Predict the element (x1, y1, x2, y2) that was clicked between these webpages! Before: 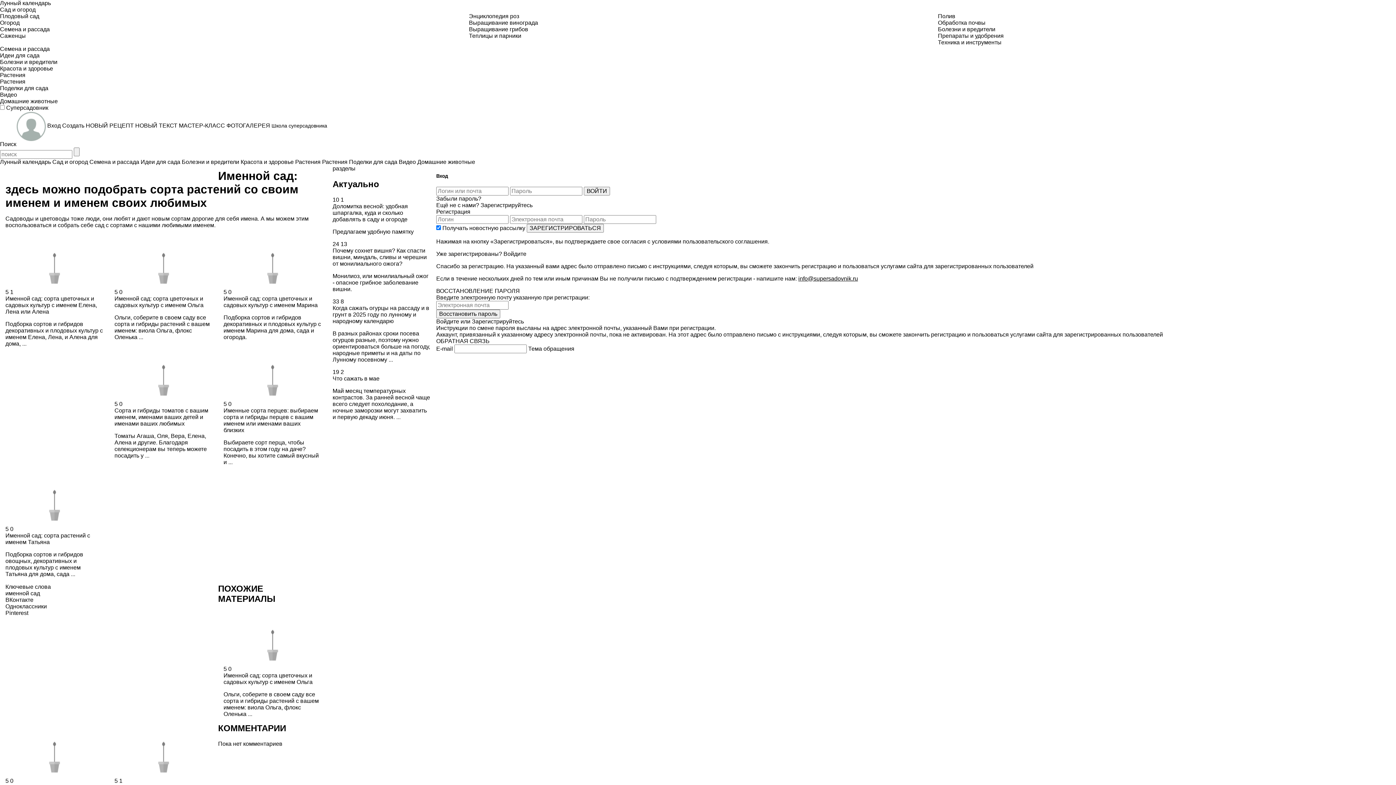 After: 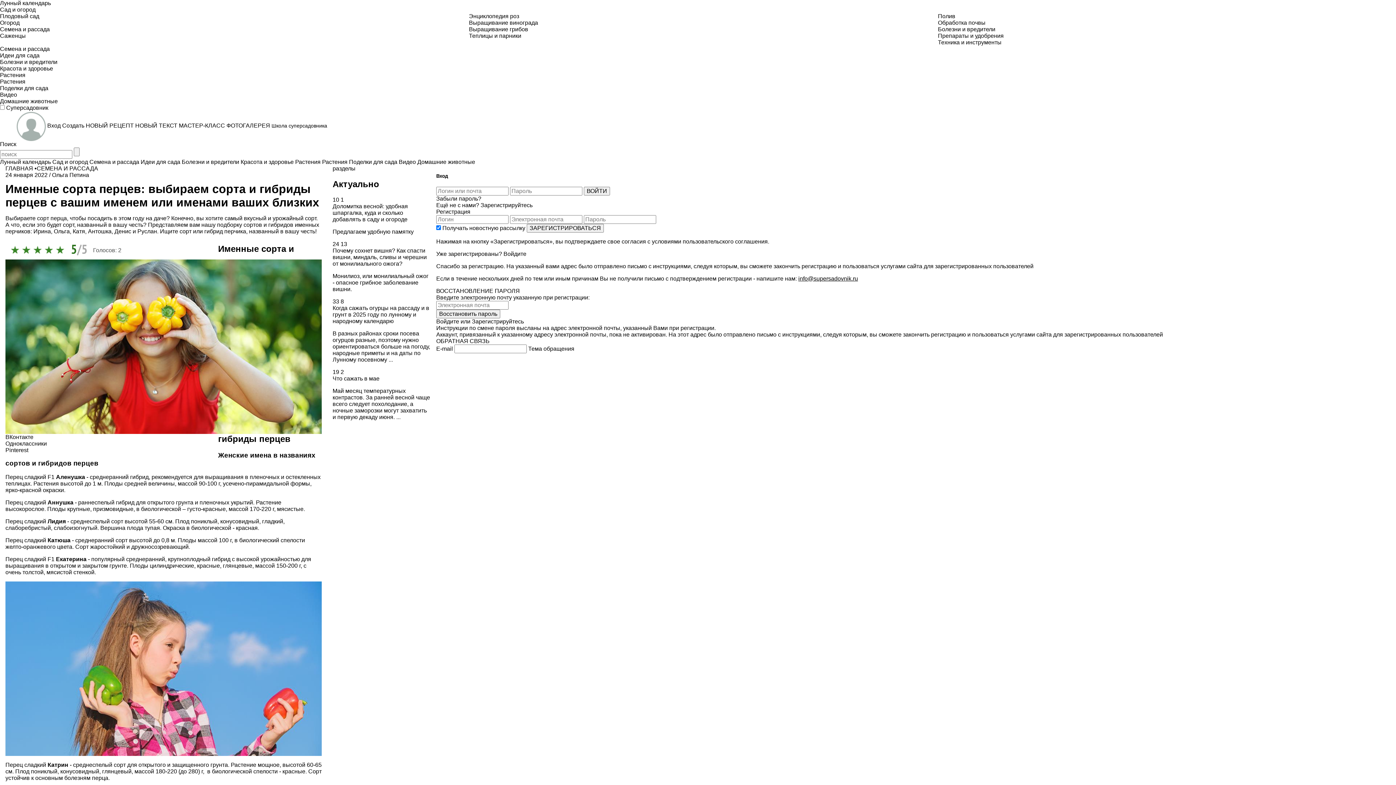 Action: label: Именные сорта перцев: выбираем сорта и гибриды перцев с вашим именем или именами ваших близких bbox: (223, 407, 318, 433)